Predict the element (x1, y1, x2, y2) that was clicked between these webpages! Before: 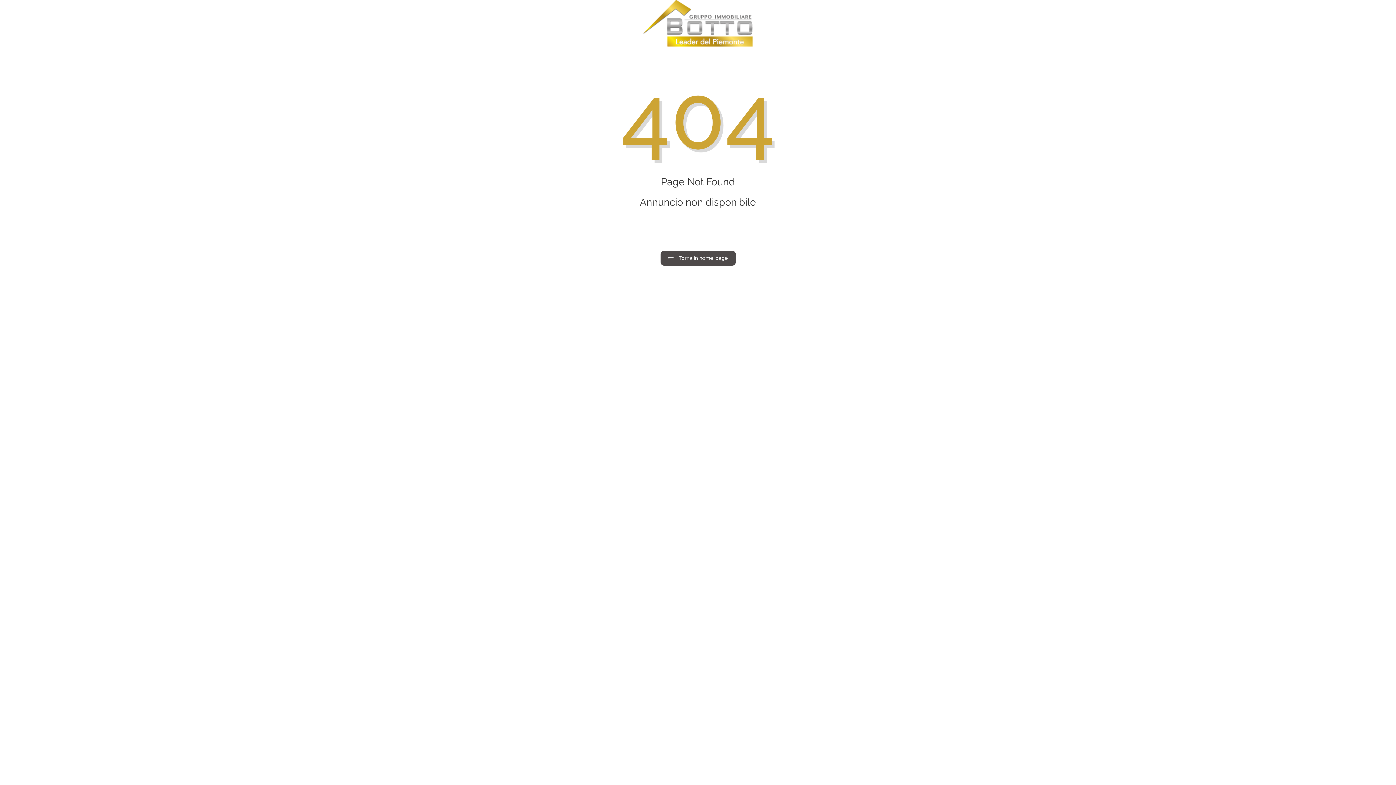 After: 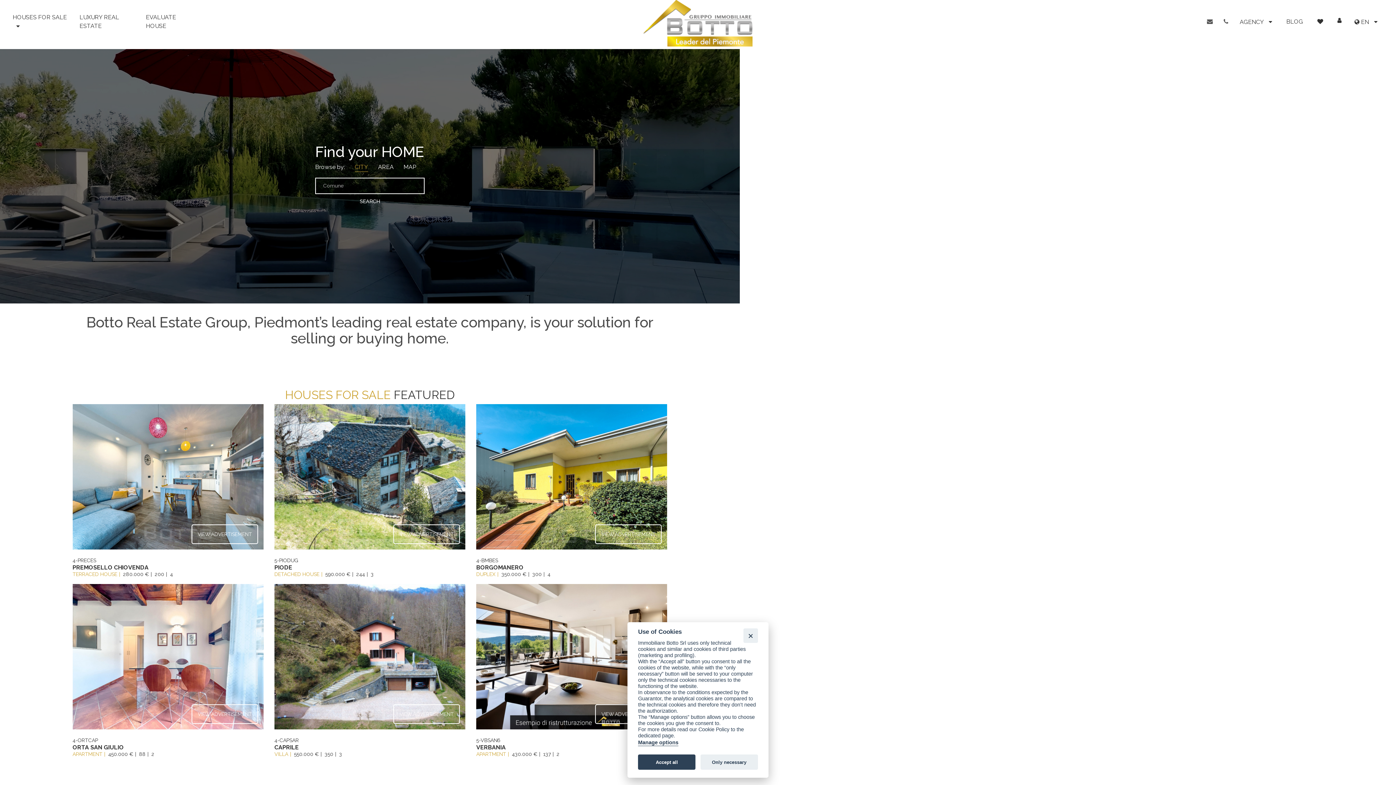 Action: bbox: (660, 250, 735, 265) label:  Torna in home page